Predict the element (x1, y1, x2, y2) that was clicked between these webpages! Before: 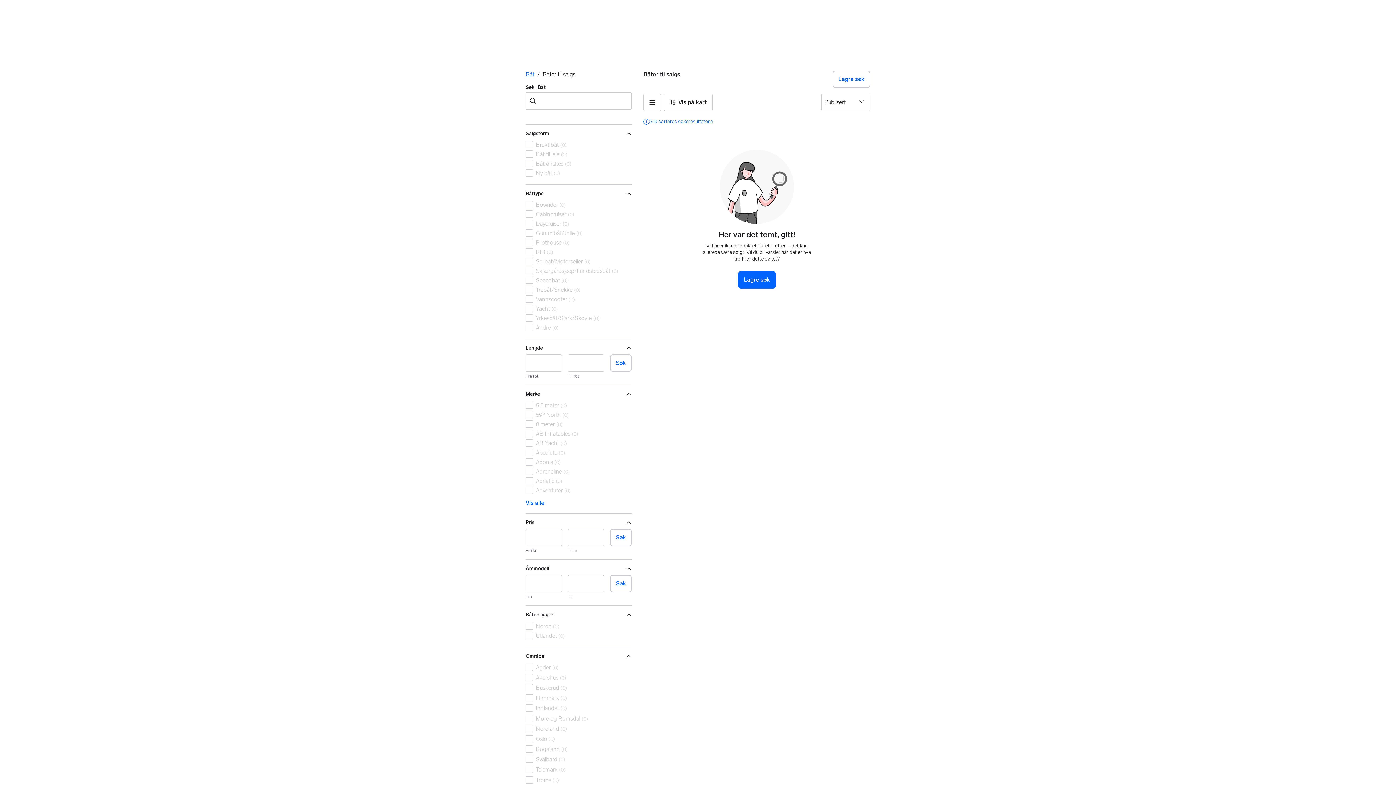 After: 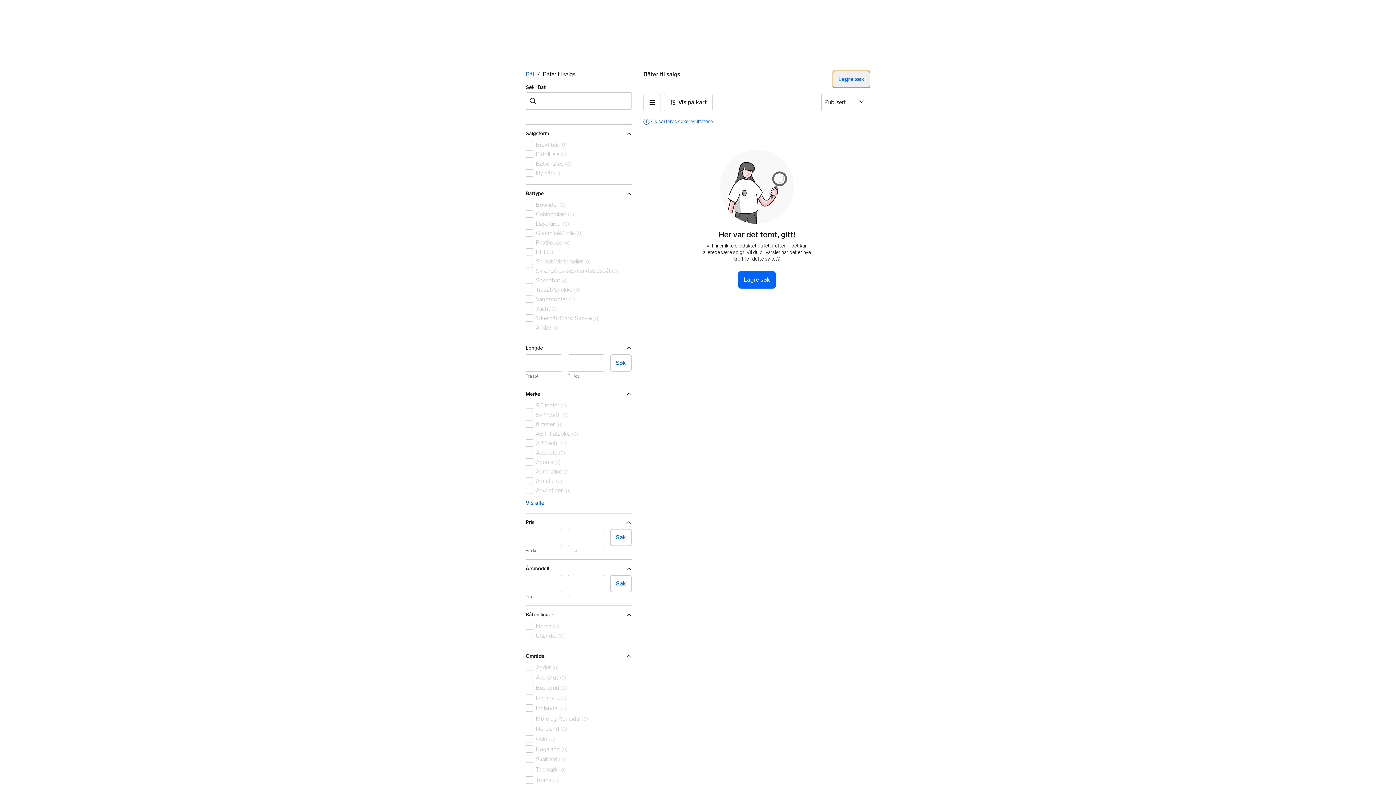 Action: label: Lagre søk bbox: (832, 70, 870, 88)